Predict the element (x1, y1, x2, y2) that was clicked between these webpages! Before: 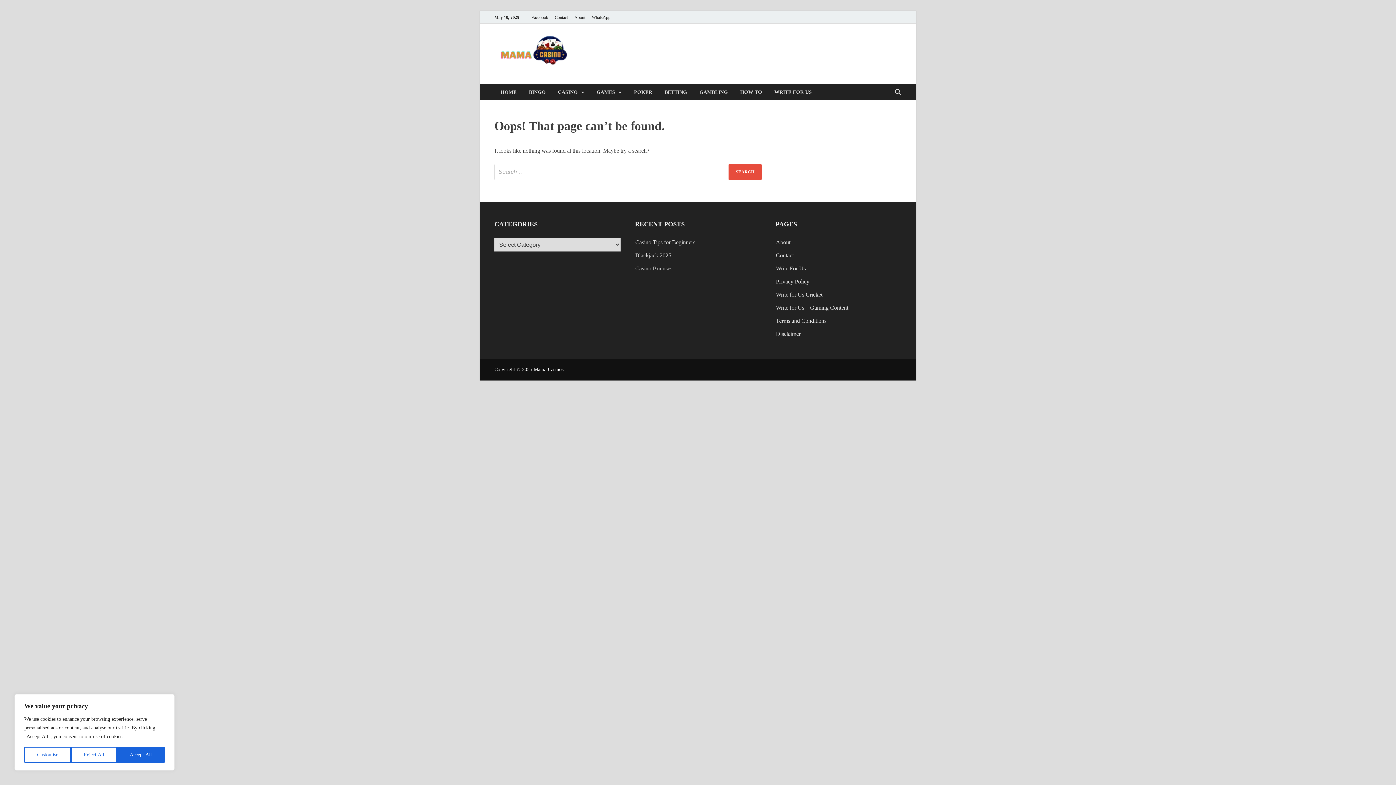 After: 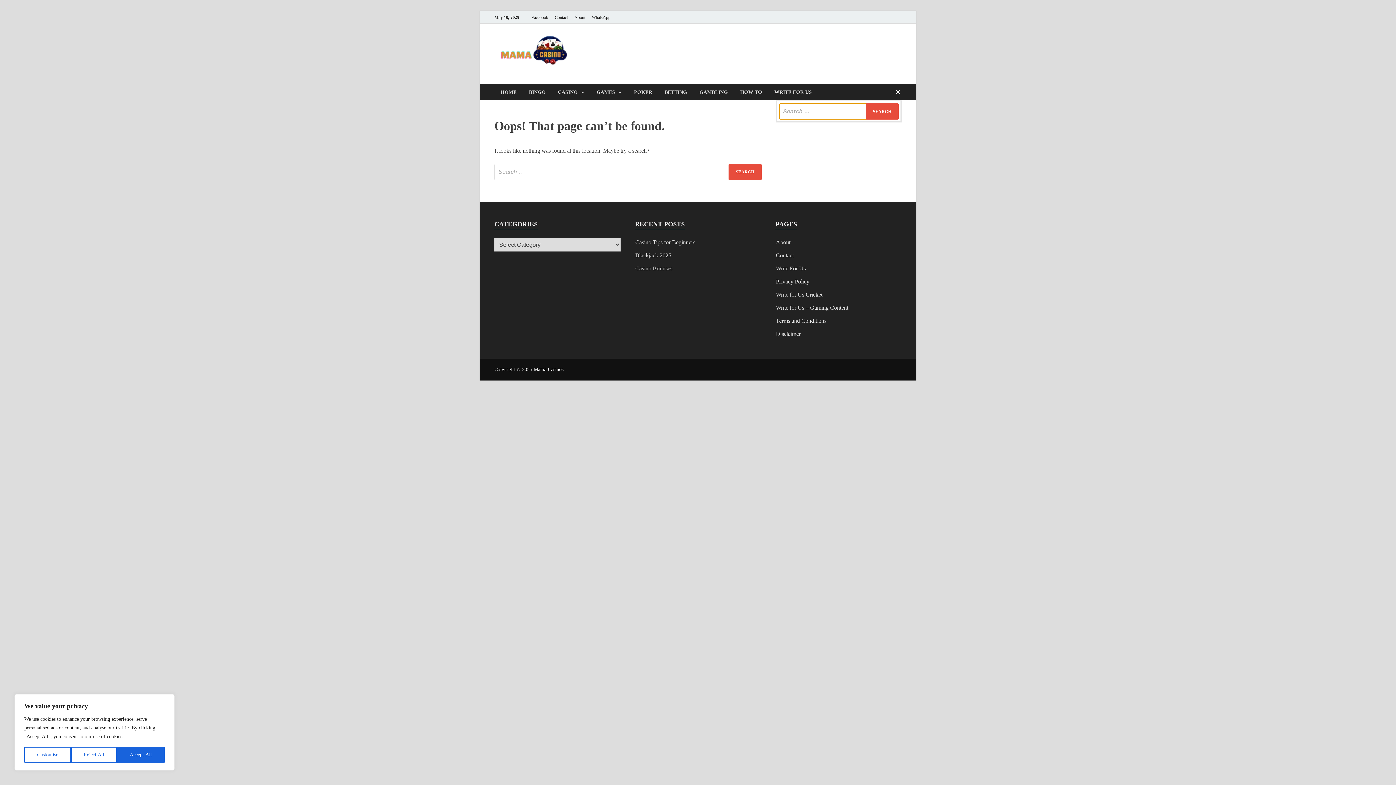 Action: bbox: (892, 84, 903, 101) label: Open search